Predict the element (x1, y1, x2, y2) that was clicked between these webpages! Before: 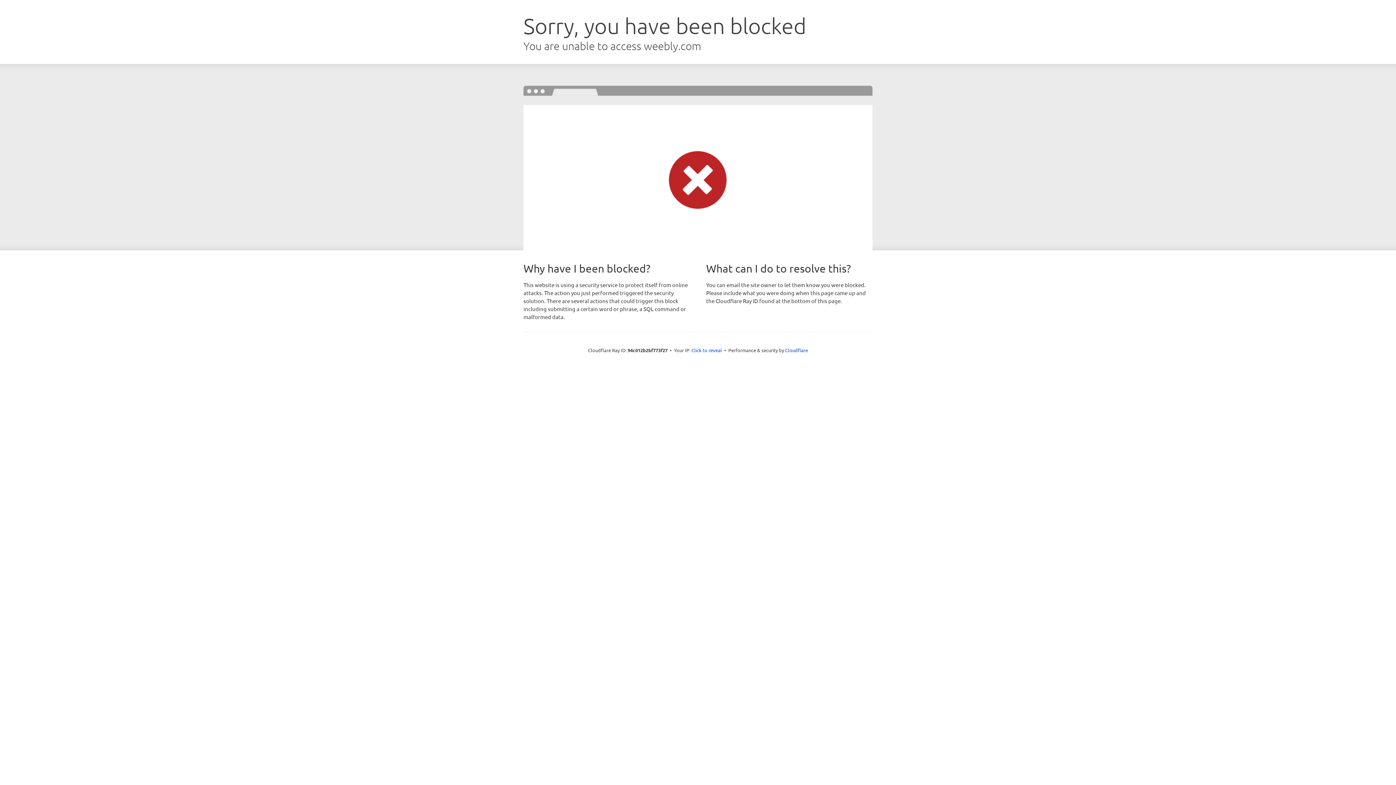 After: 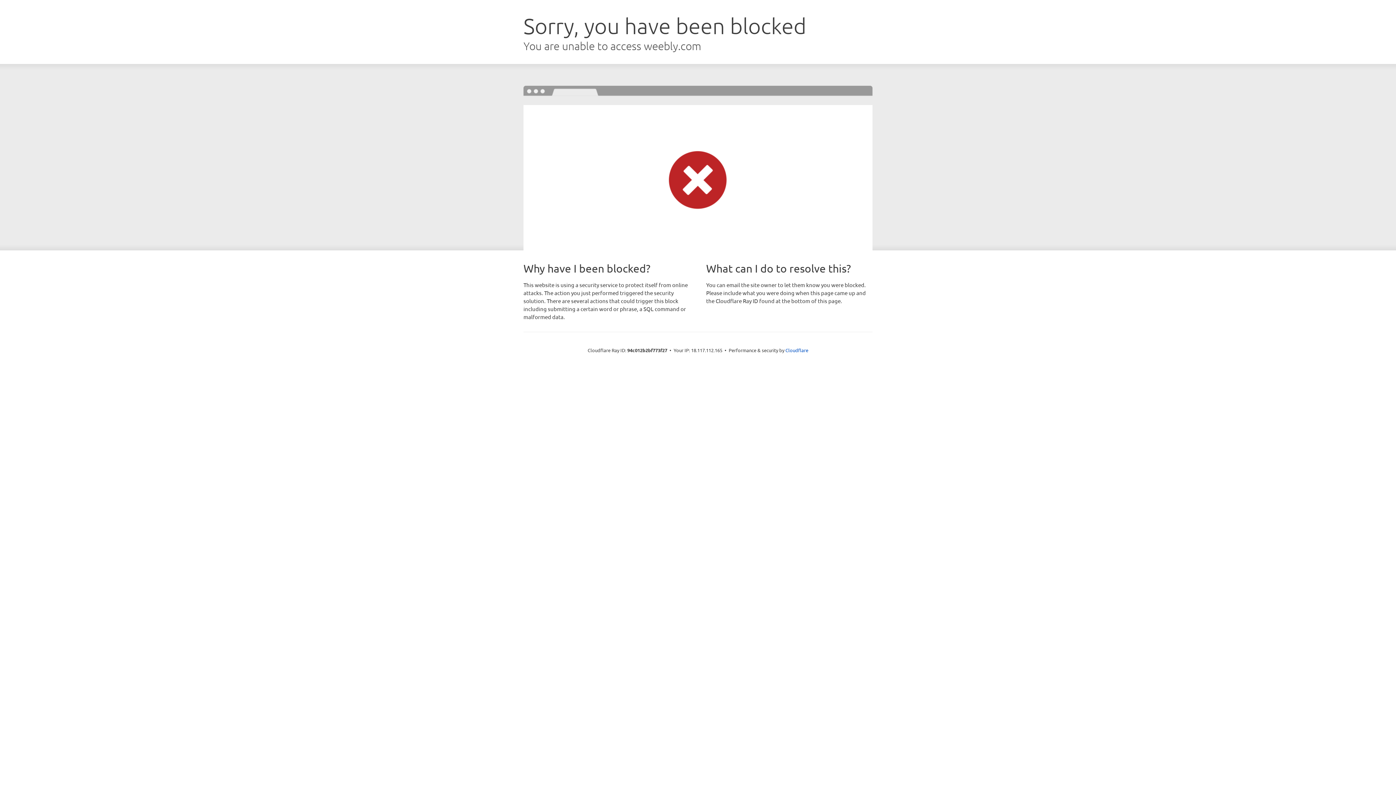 Action: label: Click to reveal bbox: (691, 346, 722, 353)